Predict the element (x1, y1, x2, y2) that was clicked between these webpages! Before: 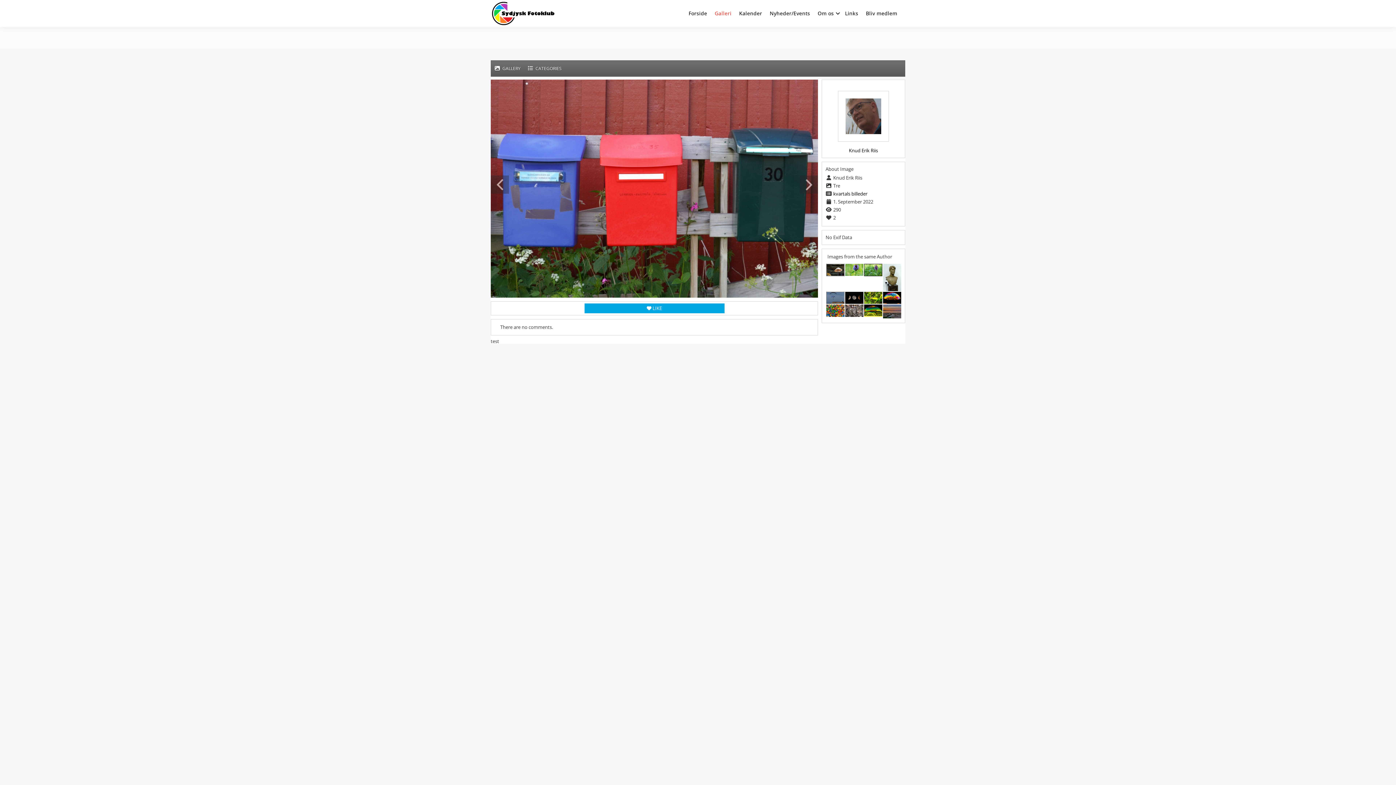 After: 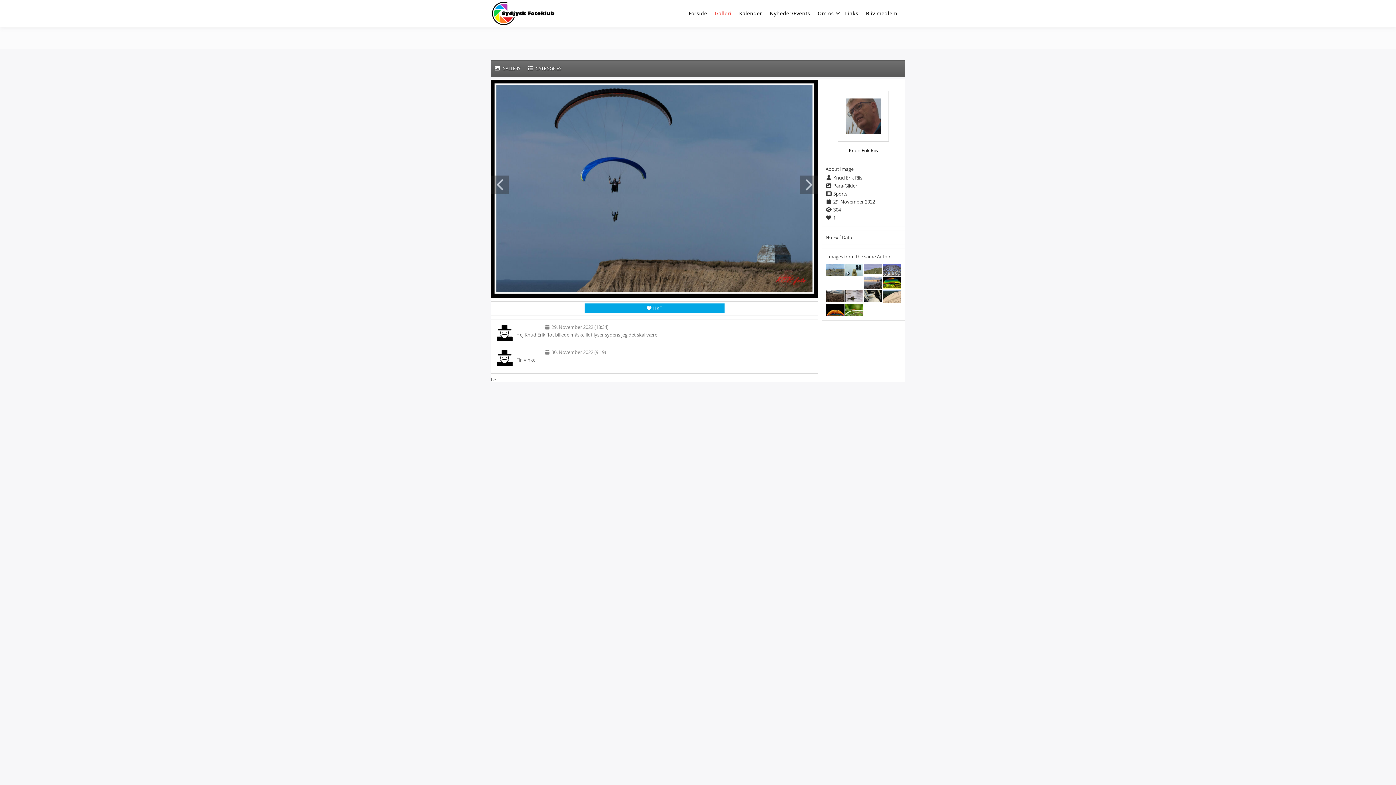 Action: bbox: (826, 291, 844, 304)